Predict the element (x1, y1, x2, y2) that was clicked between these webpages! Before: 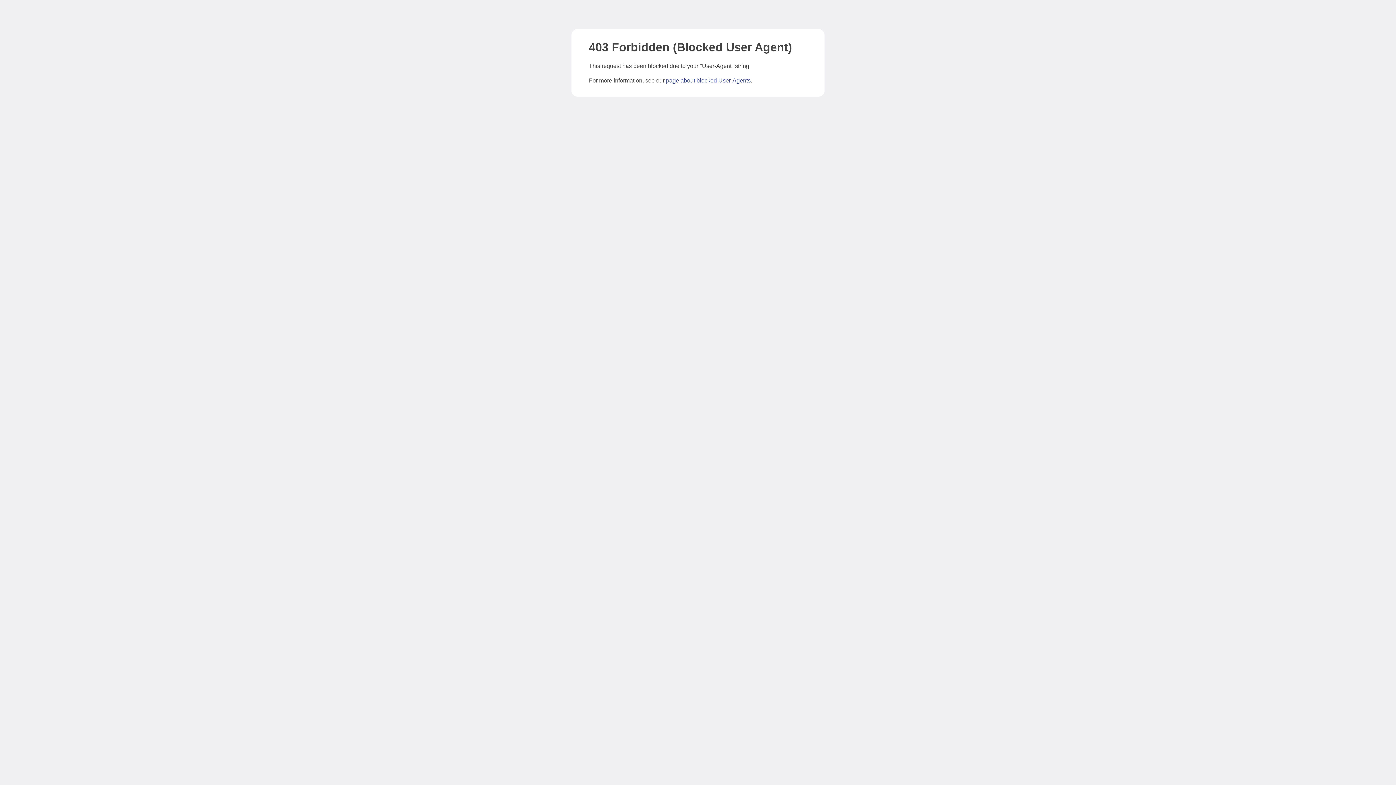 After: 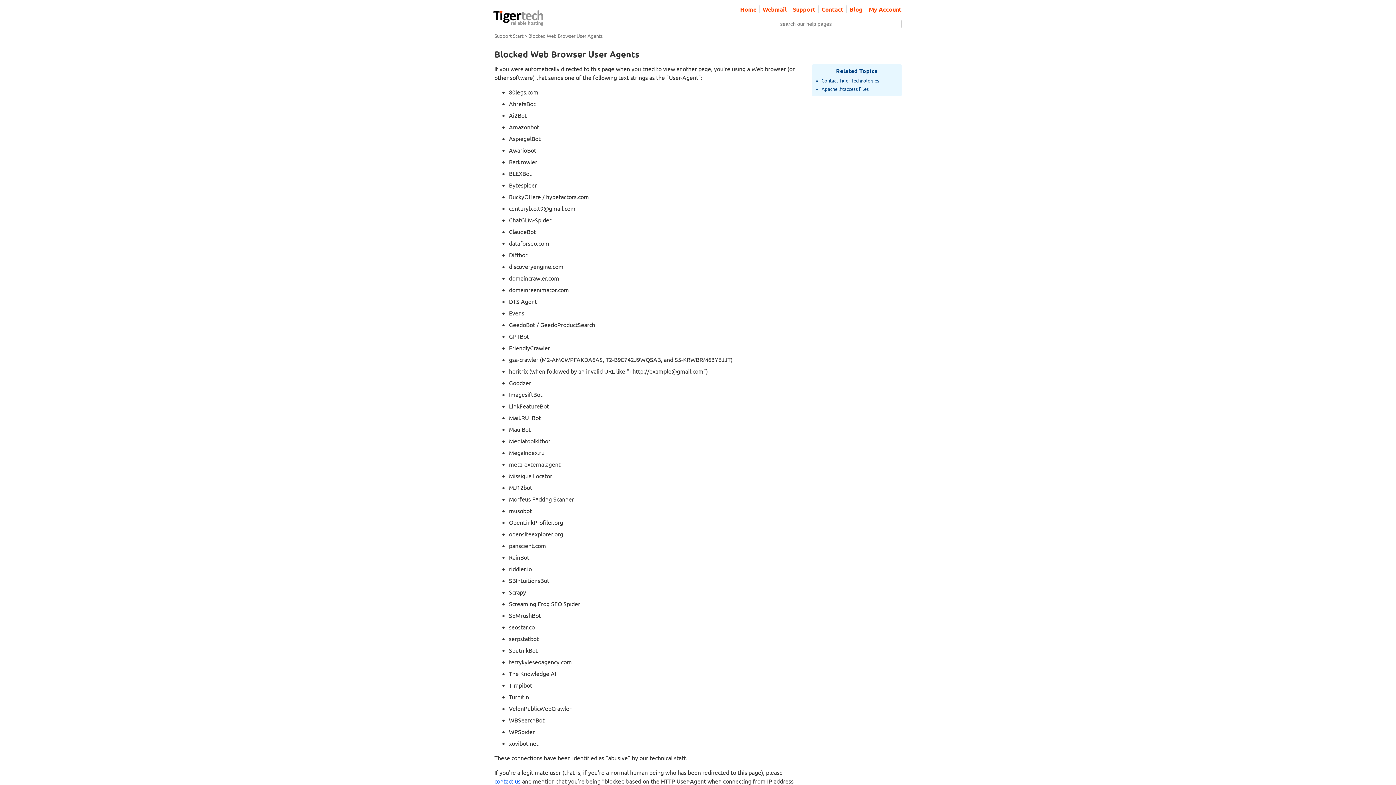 Action: label: page about blocked User-Agents bbox: (666, 77, 750, 83)